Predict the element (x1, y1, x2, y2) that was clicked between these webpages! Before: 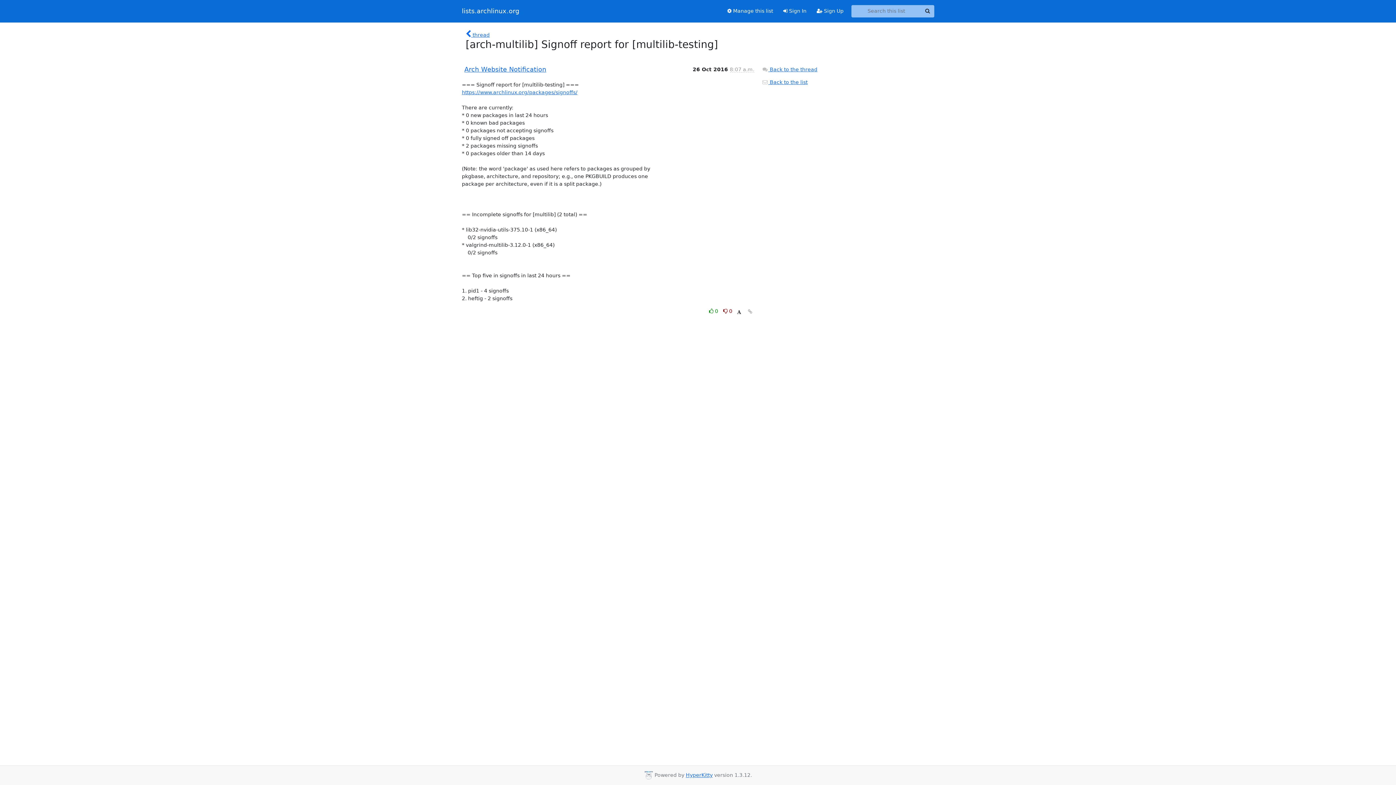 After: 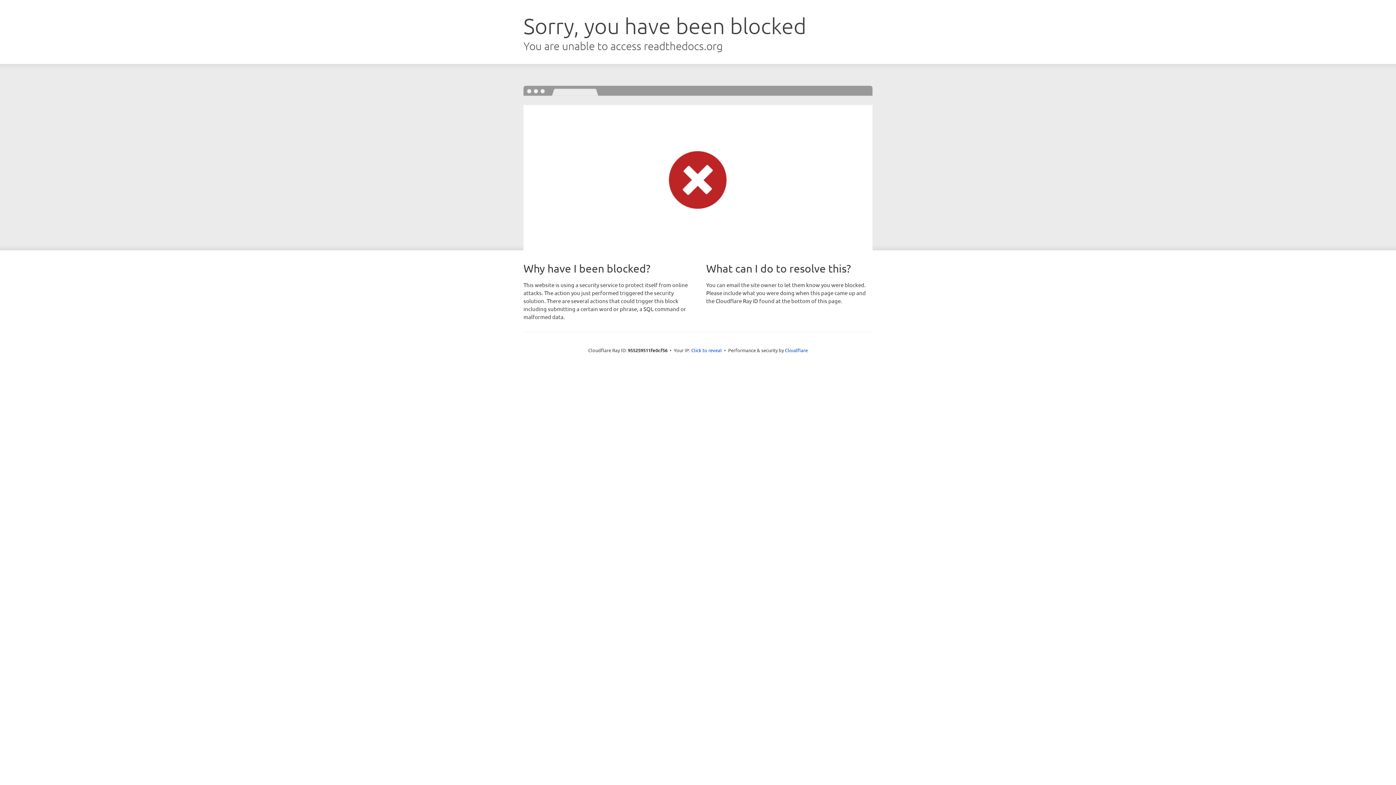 Action: bbox: (686, 772, 712, 778) label: HyperKitty